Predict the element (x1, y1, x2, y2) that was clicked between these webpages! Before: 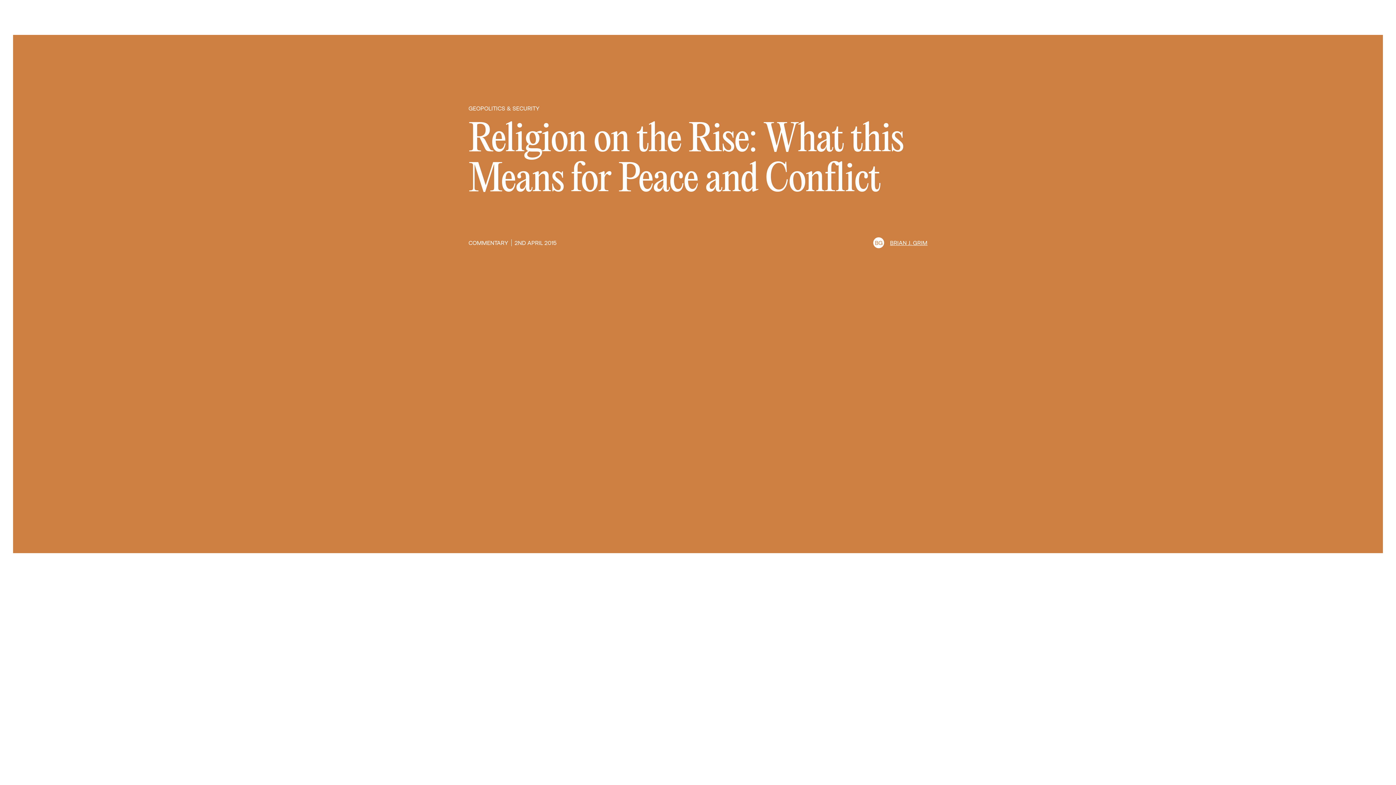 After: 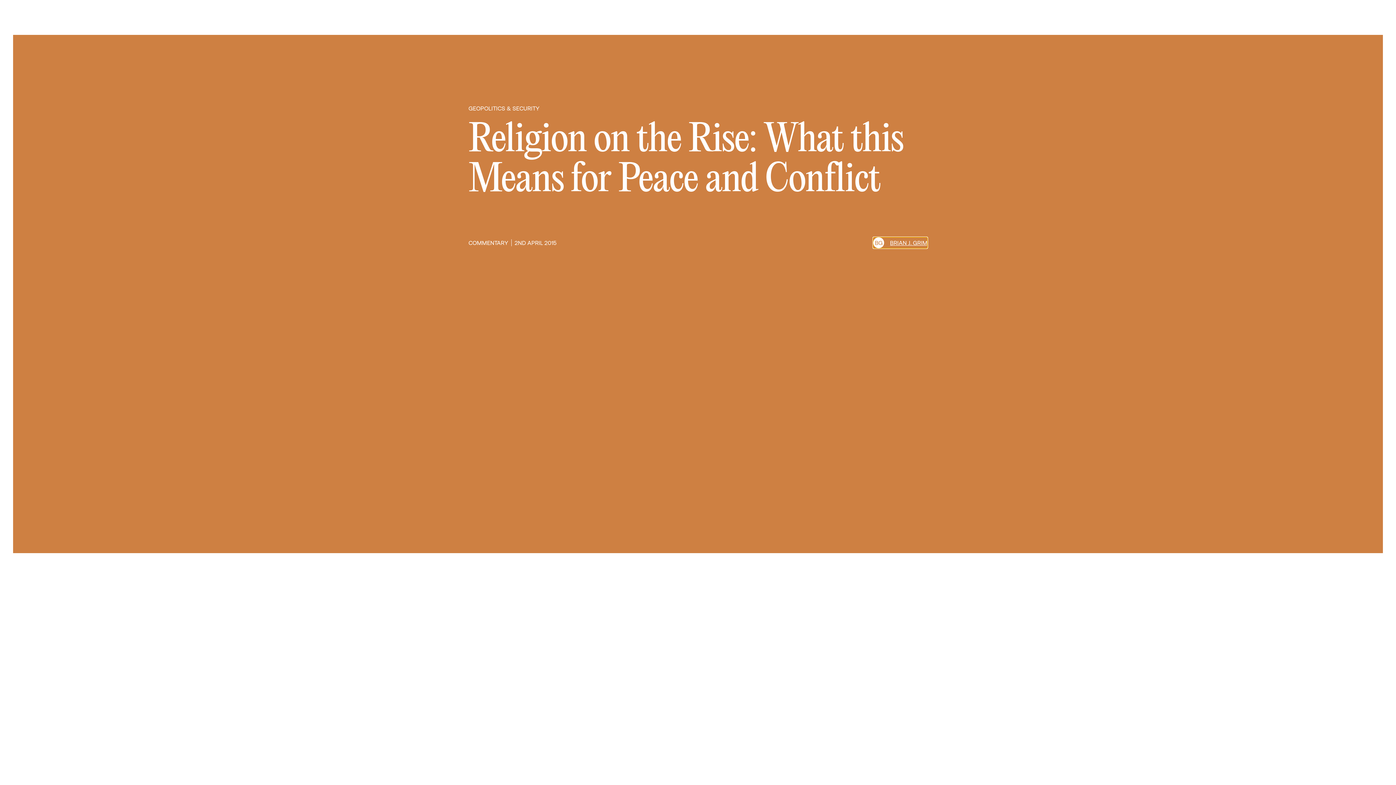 Action: label: BG

BRIAN J. GRIM bbox: (873, 237, 927, 248)